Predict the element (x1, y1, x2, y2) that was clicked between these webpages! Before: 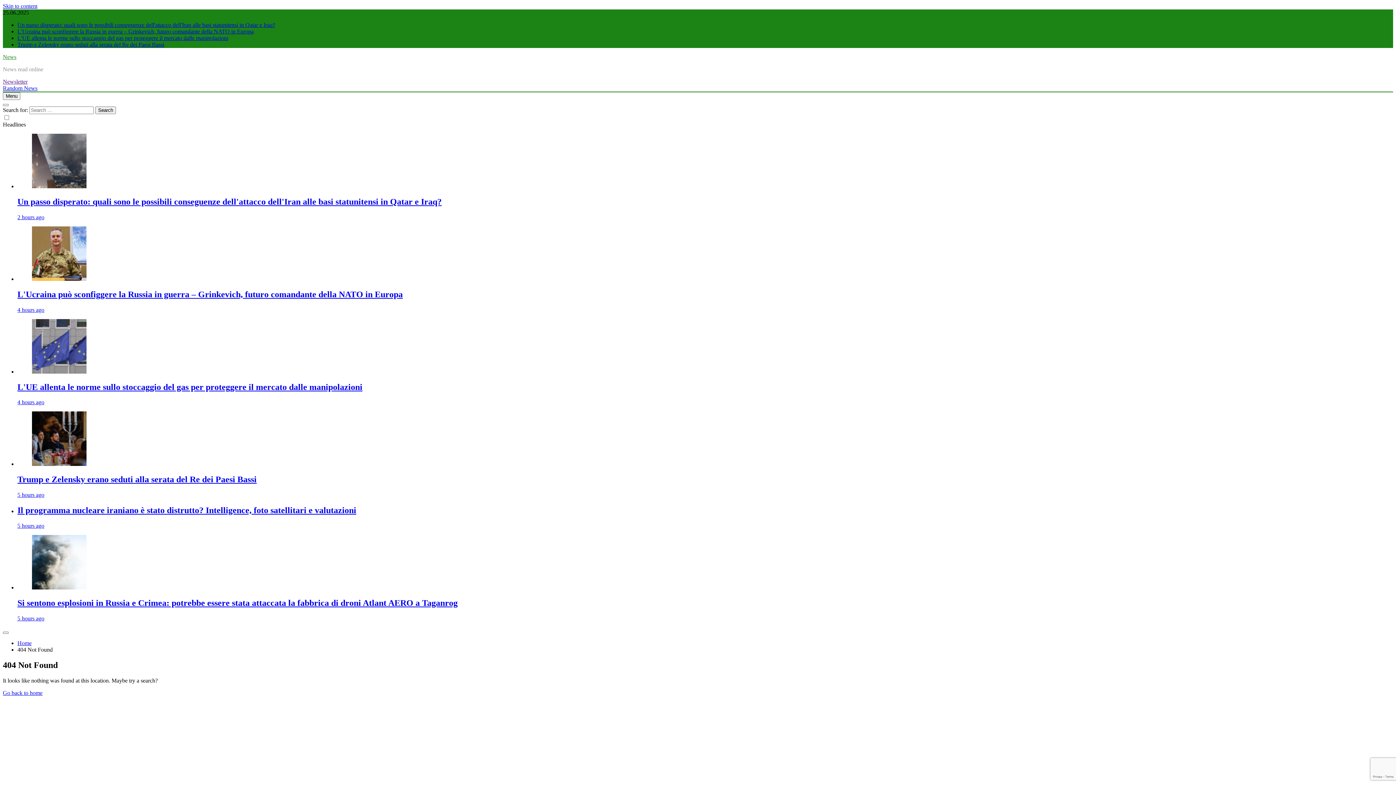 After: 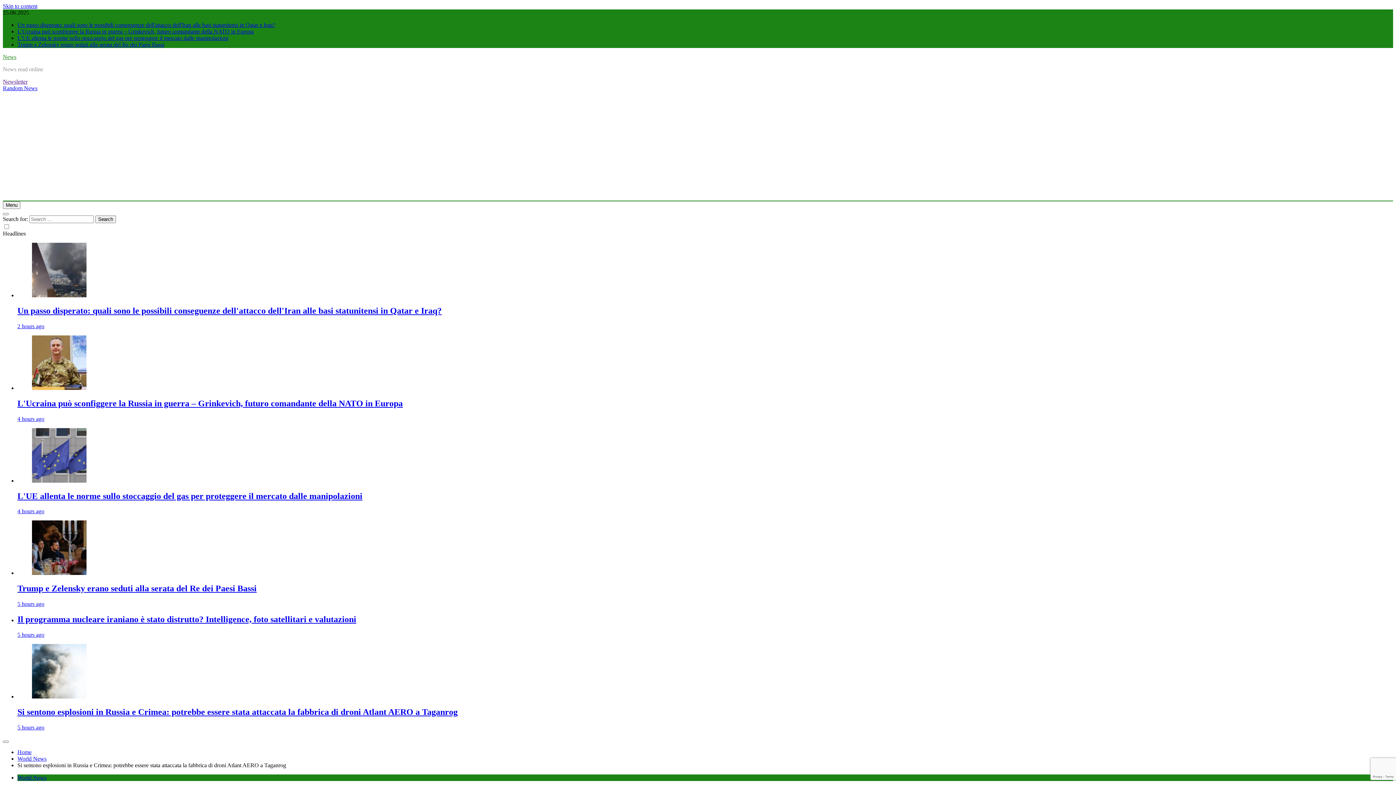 Action: label: Si sentono esplosioni in Russia e Crimea: potrebbe essere stata attaccata la fabbrica di droni Atlant AERO a Taganrog bbox: (17, 598, 457, 607)